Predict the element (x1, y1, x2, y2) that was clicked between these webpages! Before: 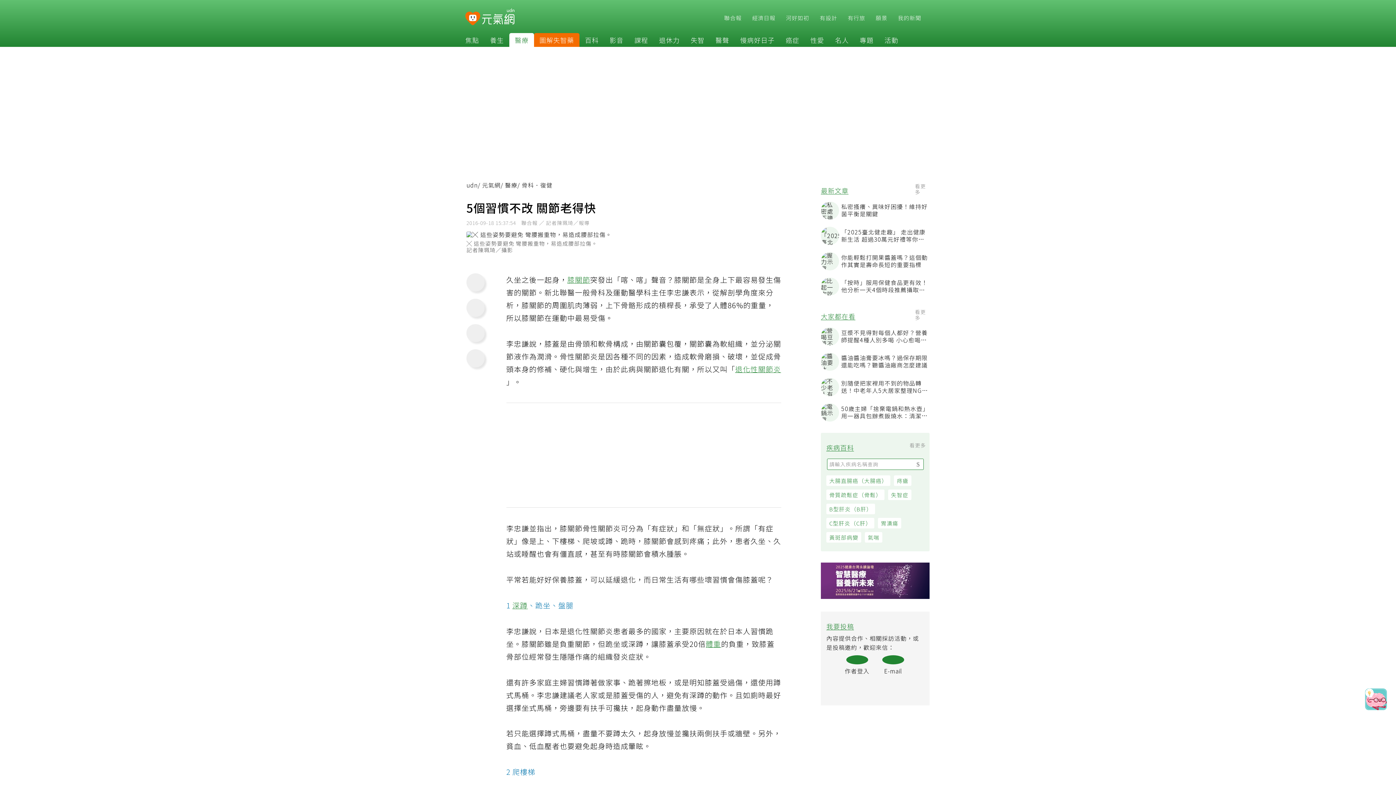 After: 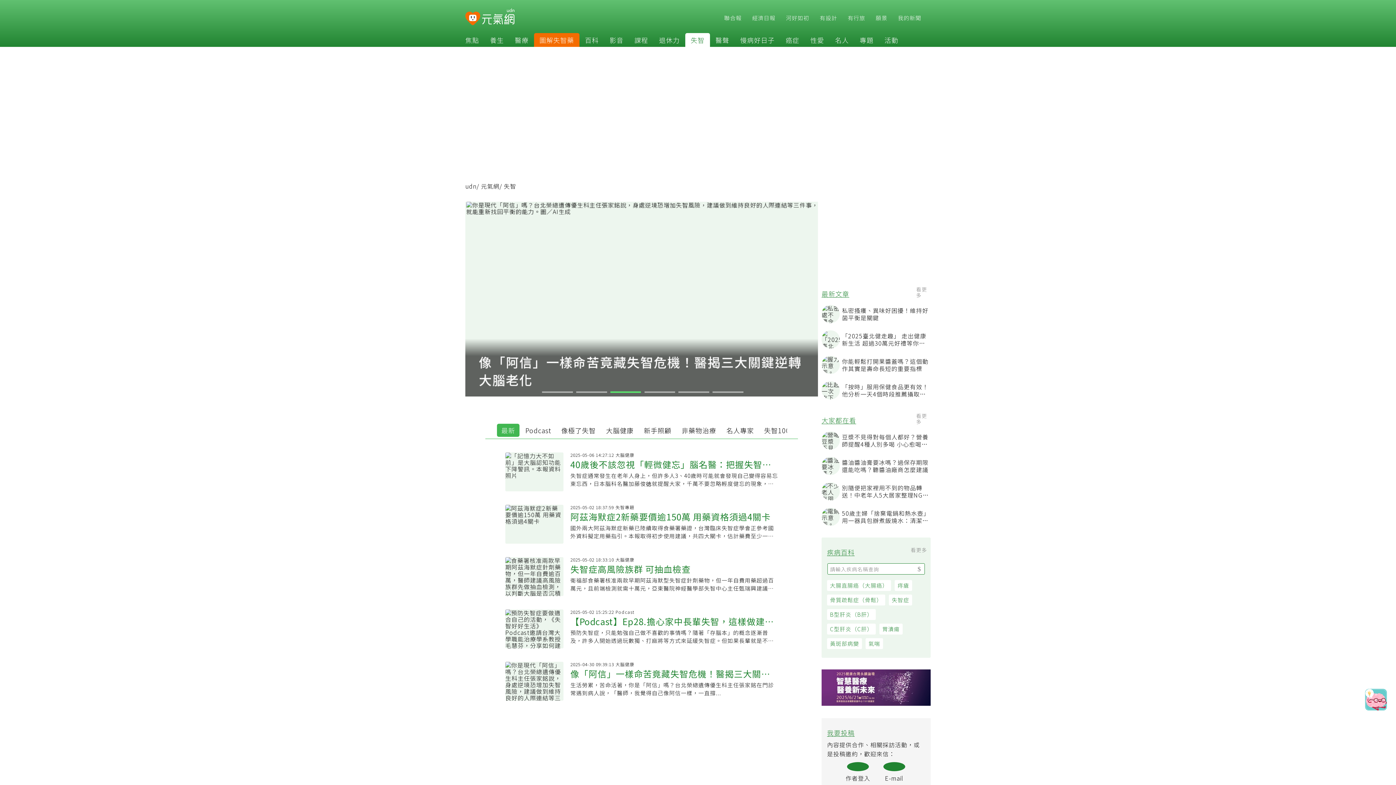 Action: label: 失智 bbox: (685, 35, 710, 44)